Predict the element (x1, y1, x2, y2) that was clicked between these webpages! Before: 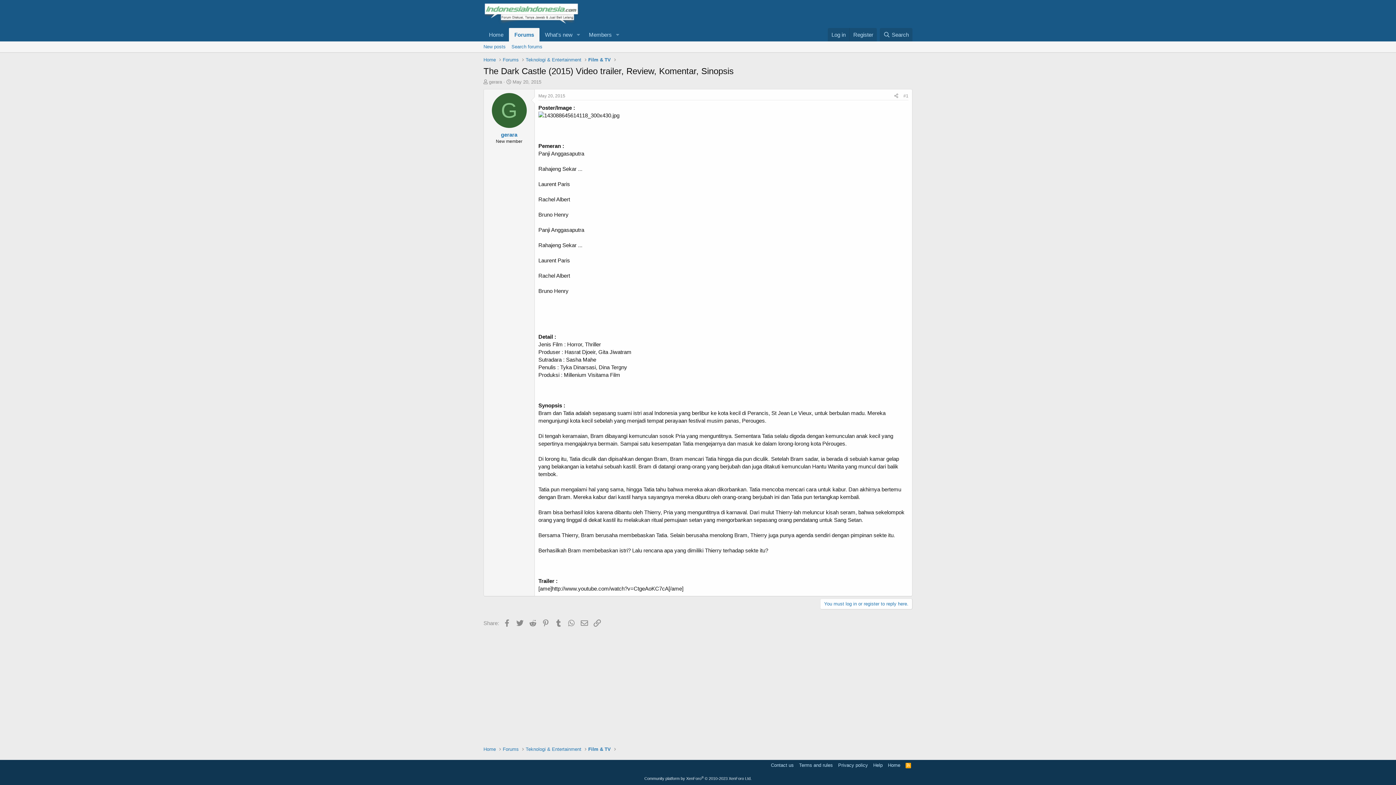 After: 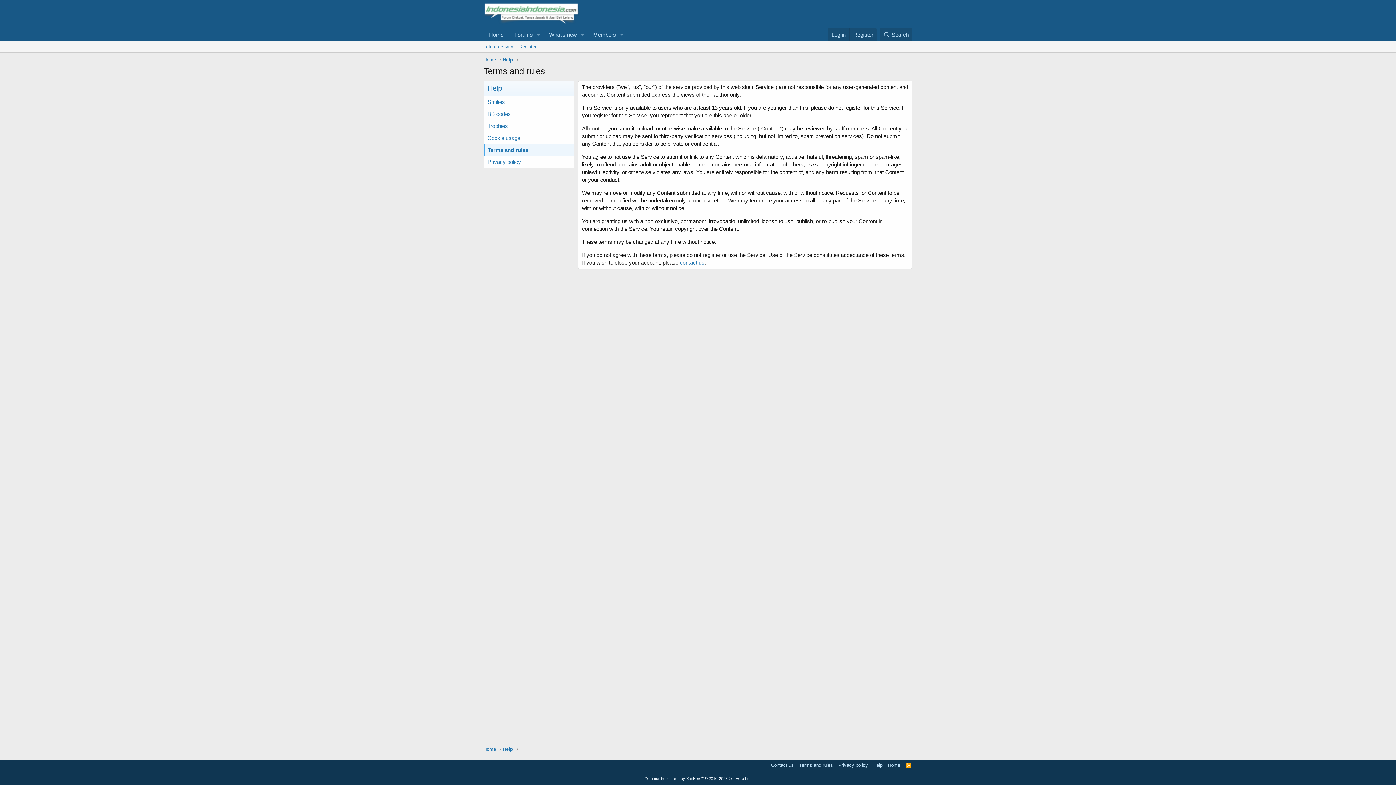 Action: label: Terms and rules bbox: (797, 762, 834, 769)